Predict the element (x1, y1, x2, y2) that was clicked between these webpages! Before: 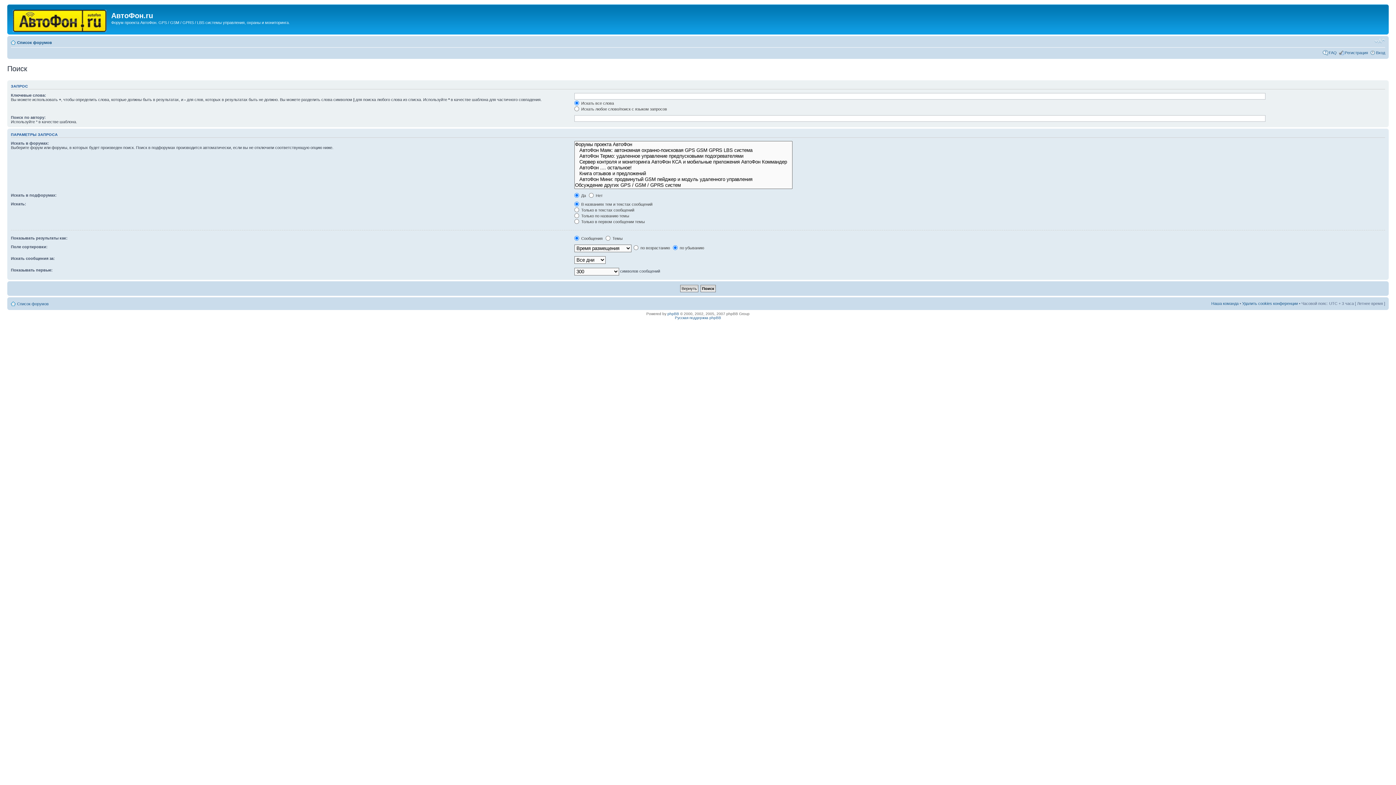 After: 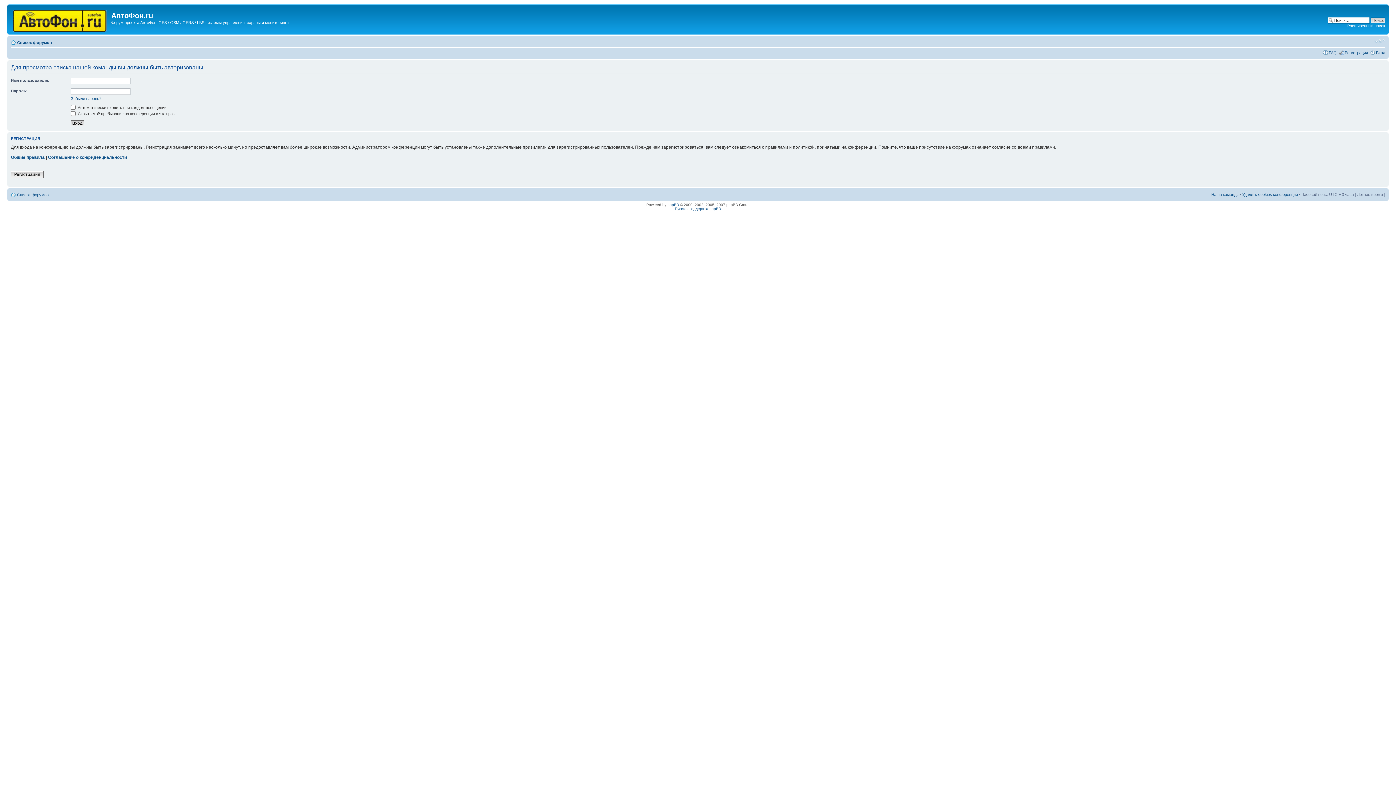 Action: label: Наша команда bbox: (1211, 301, 1238, 305)